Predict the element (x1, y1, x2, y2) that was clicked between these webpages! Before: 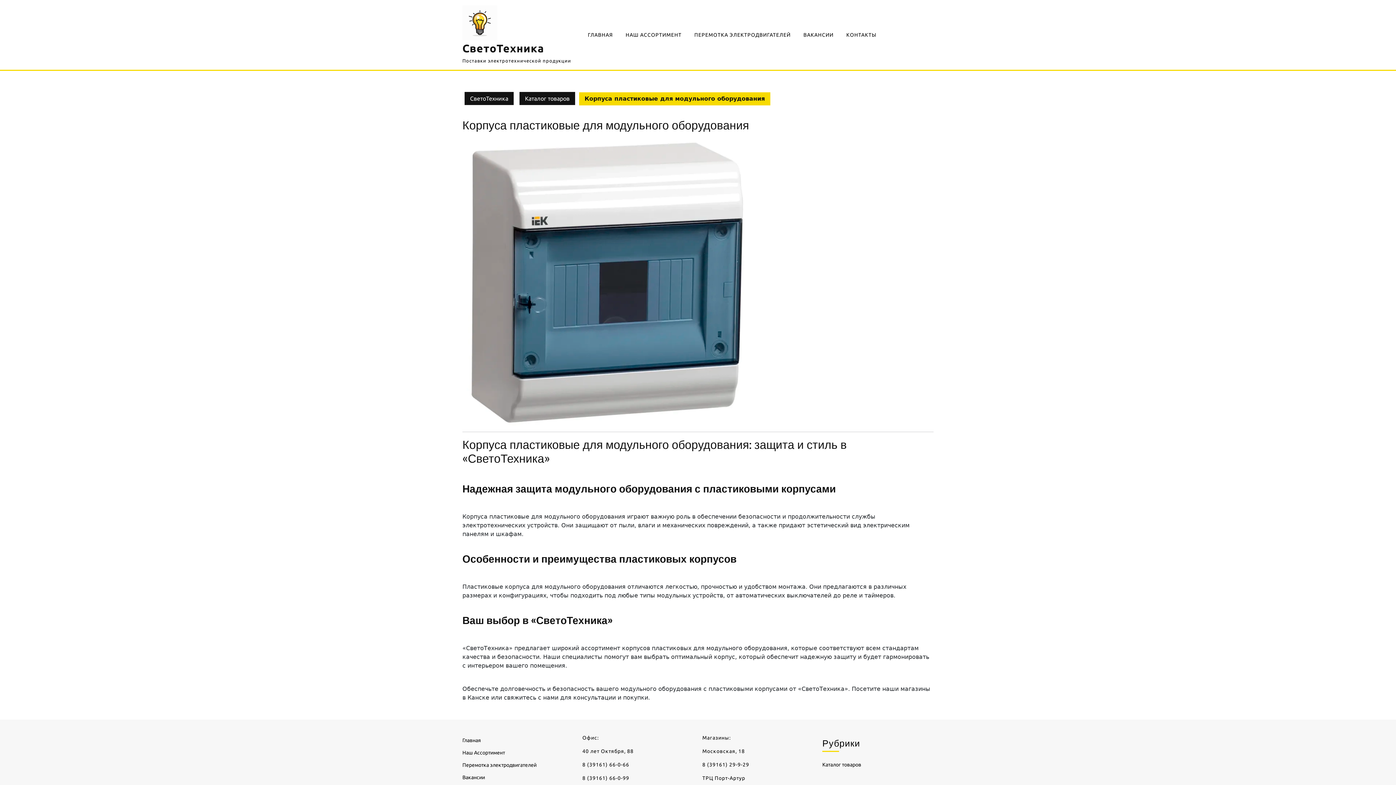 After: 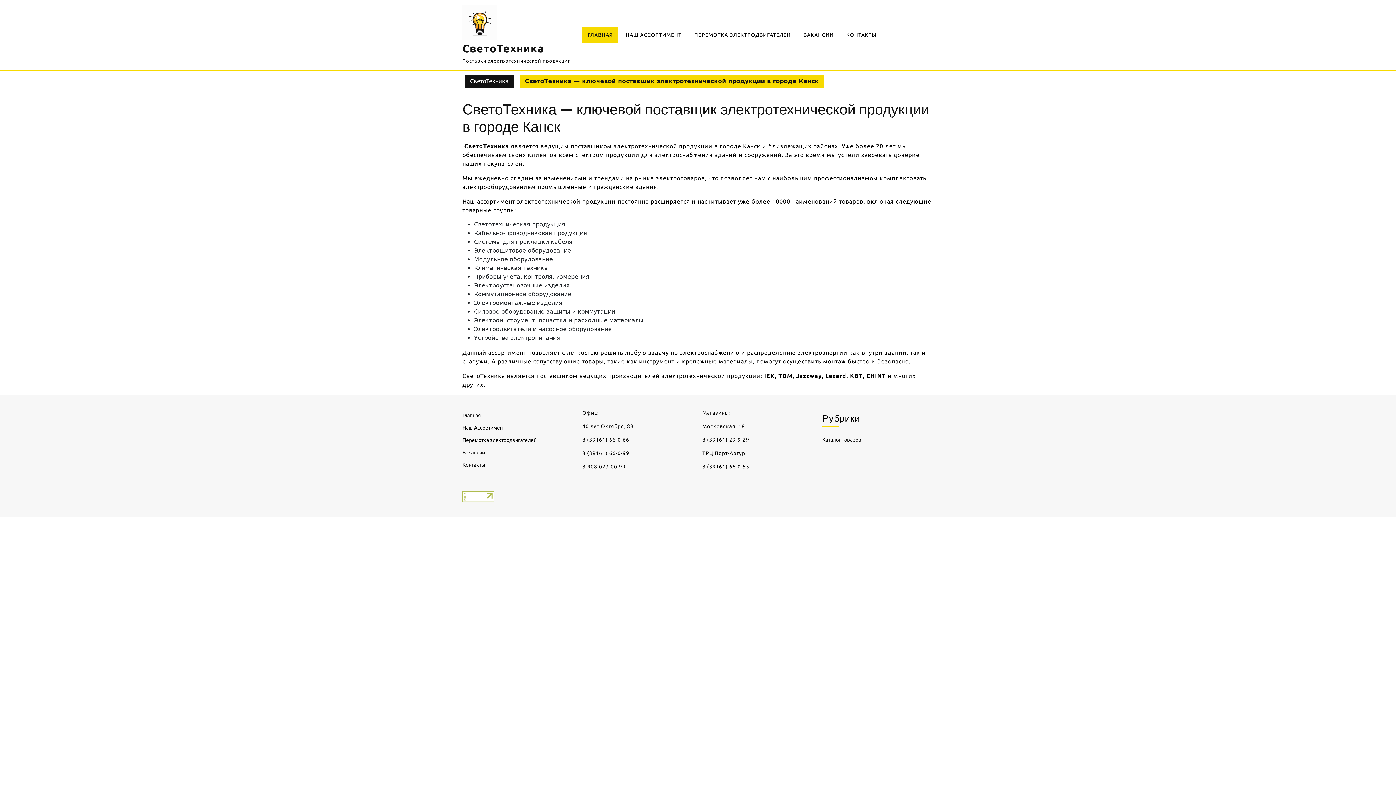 Action: label: СветоТехника bbox: (462, 42, 544, 54)